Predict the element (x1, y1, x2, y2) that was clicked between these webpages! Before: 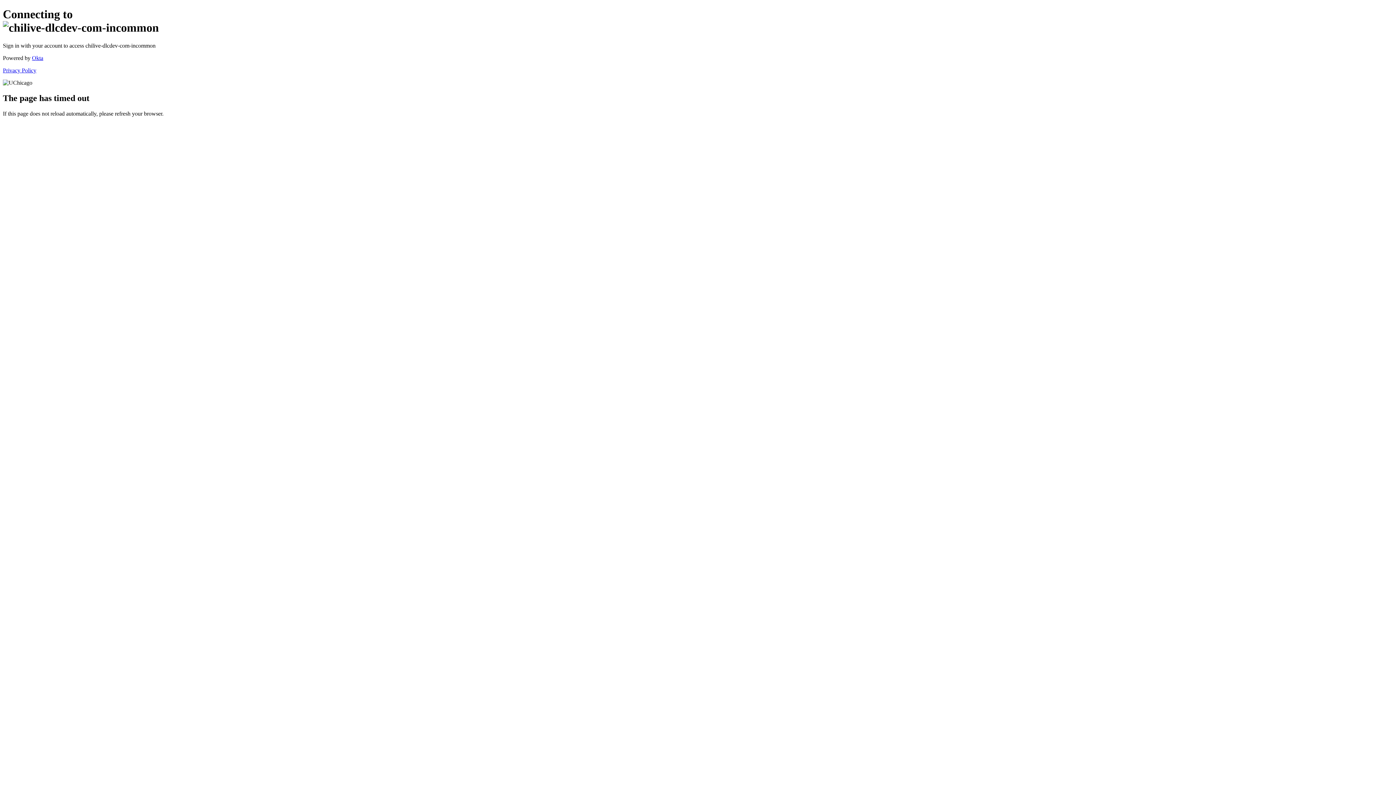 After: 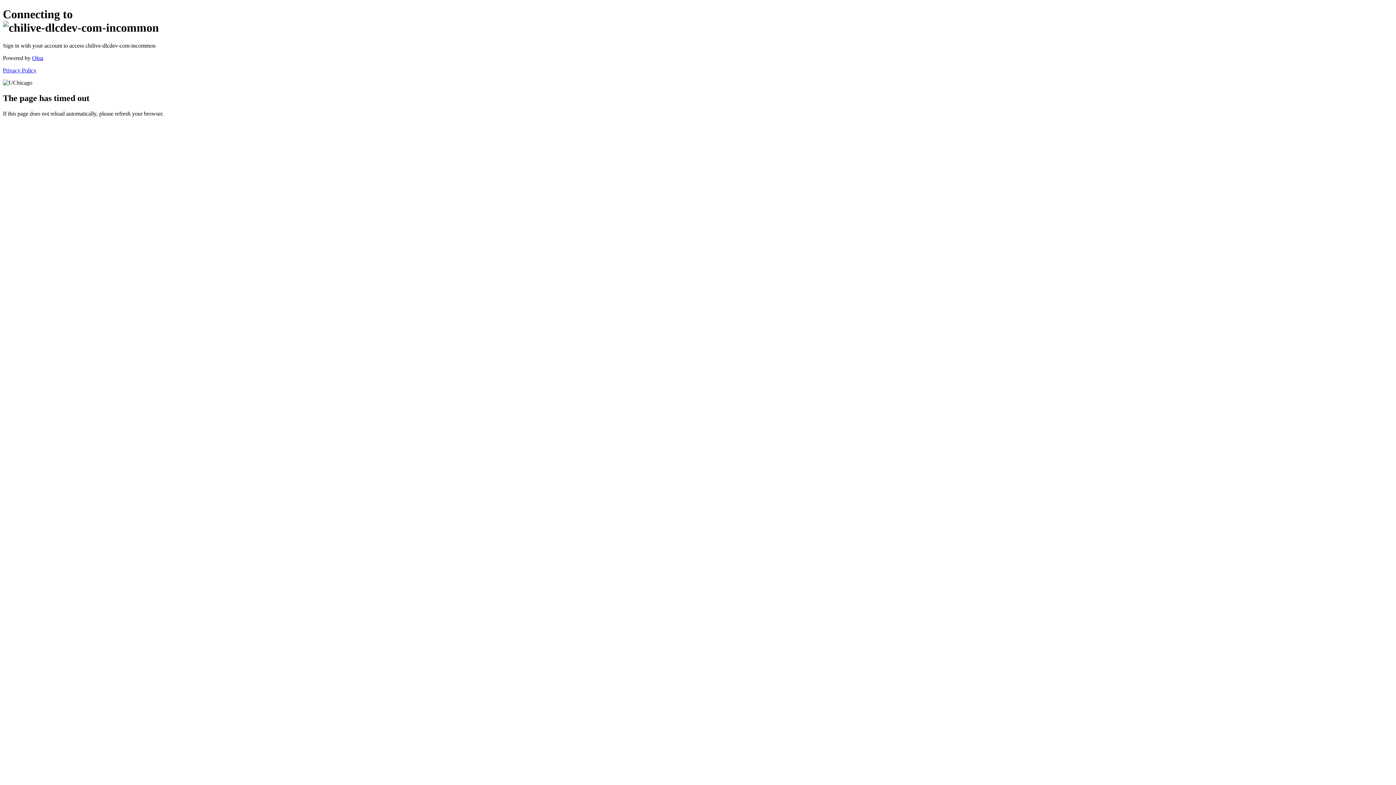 Action: label: Privacy Policy bbox: (2, 67, 36, 73)